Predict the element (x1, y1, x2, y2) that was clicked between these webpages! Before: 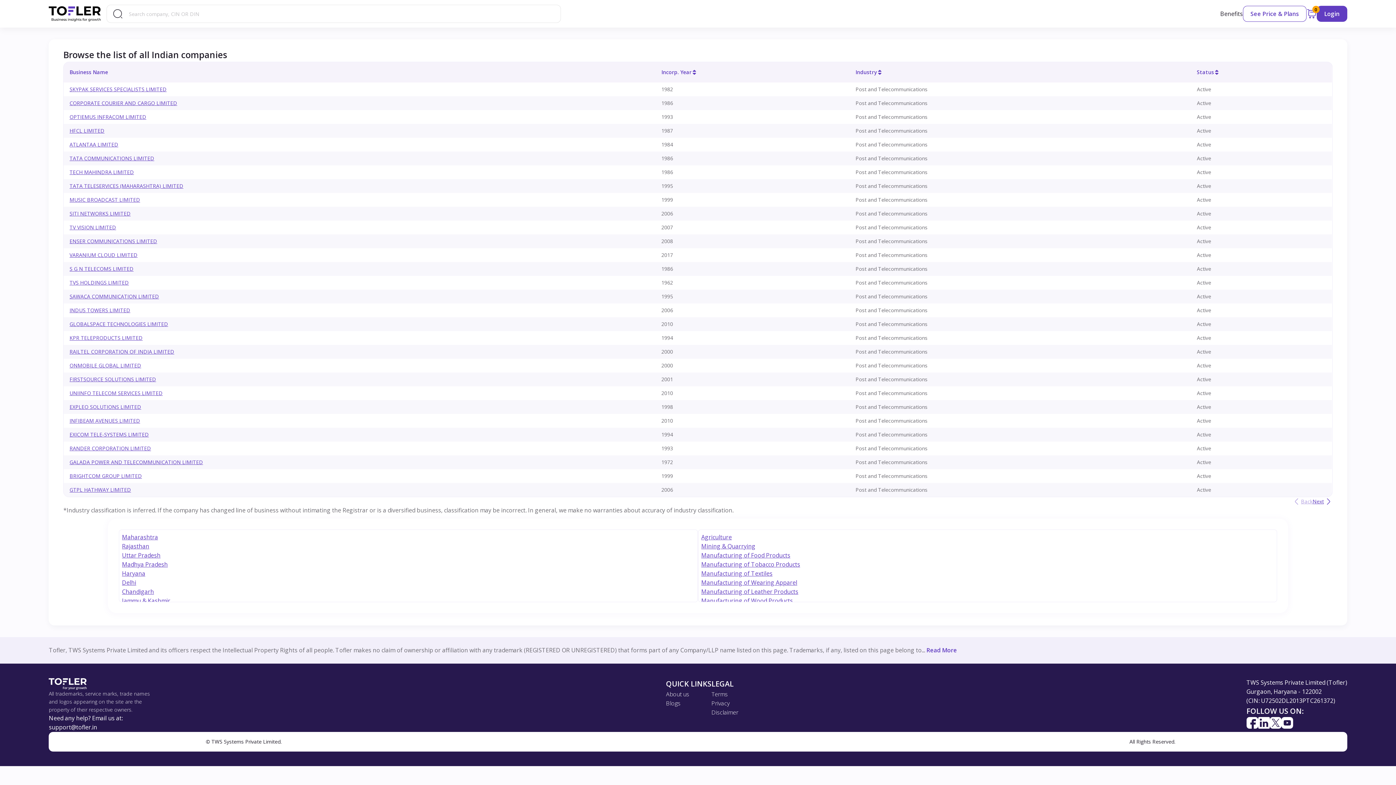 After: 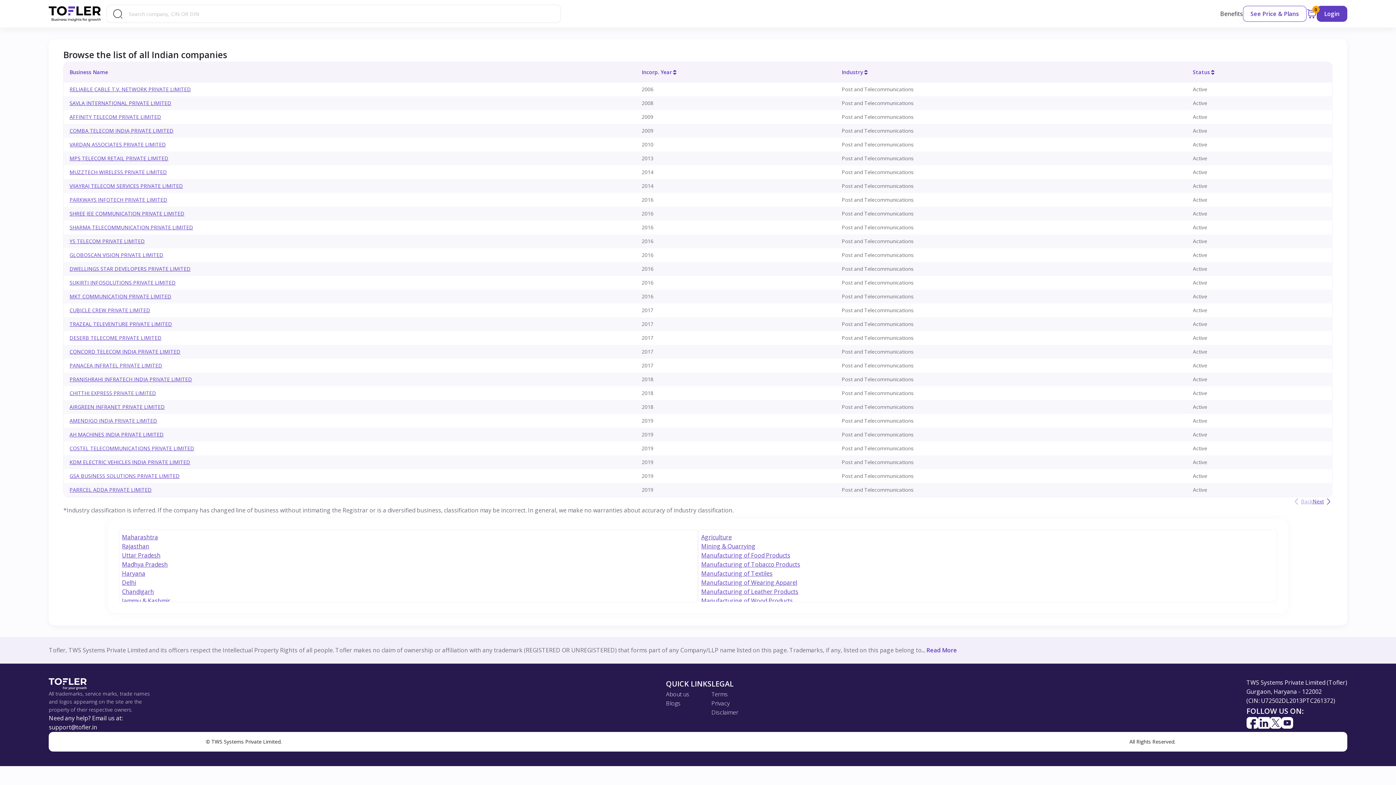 Action: bbox: (122, 551, 160, 559) label: Uttar Pradesh